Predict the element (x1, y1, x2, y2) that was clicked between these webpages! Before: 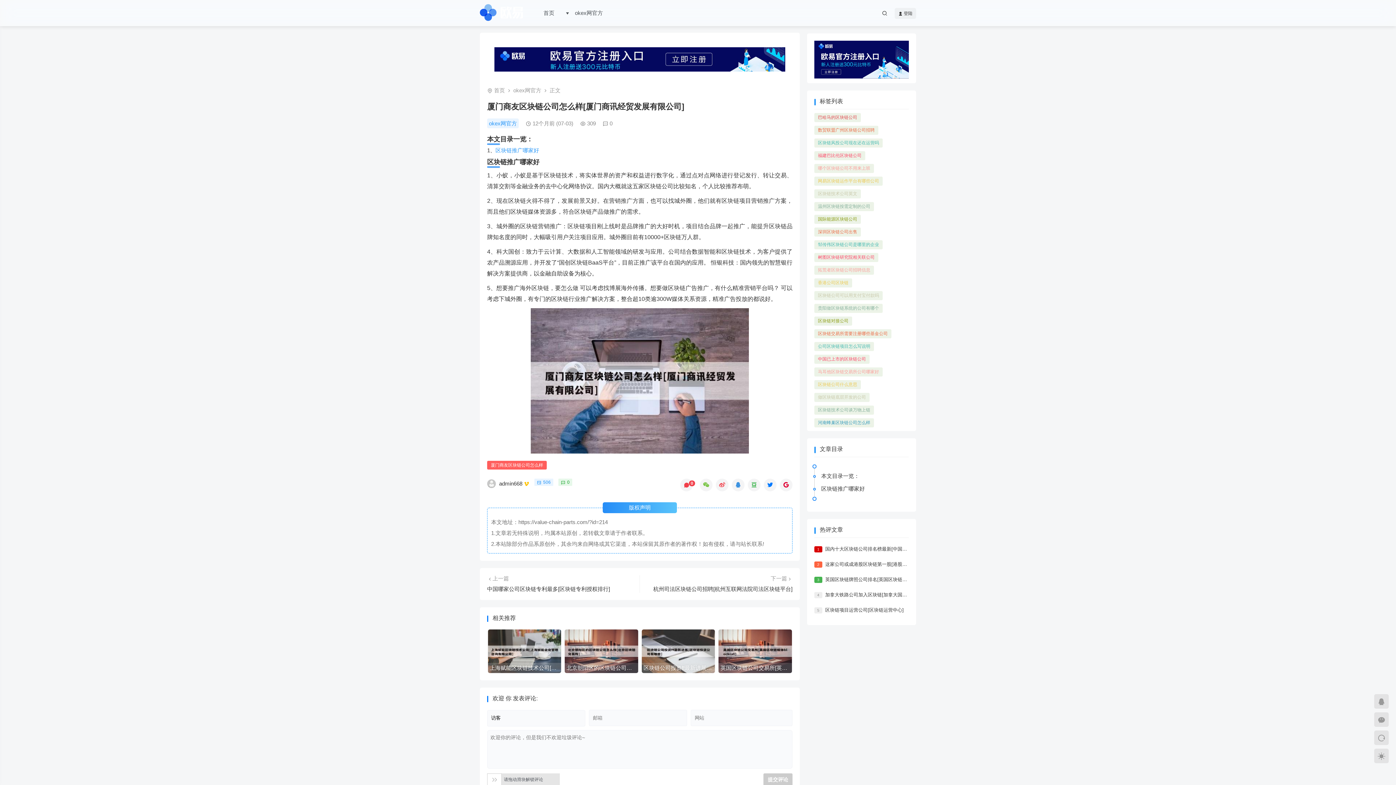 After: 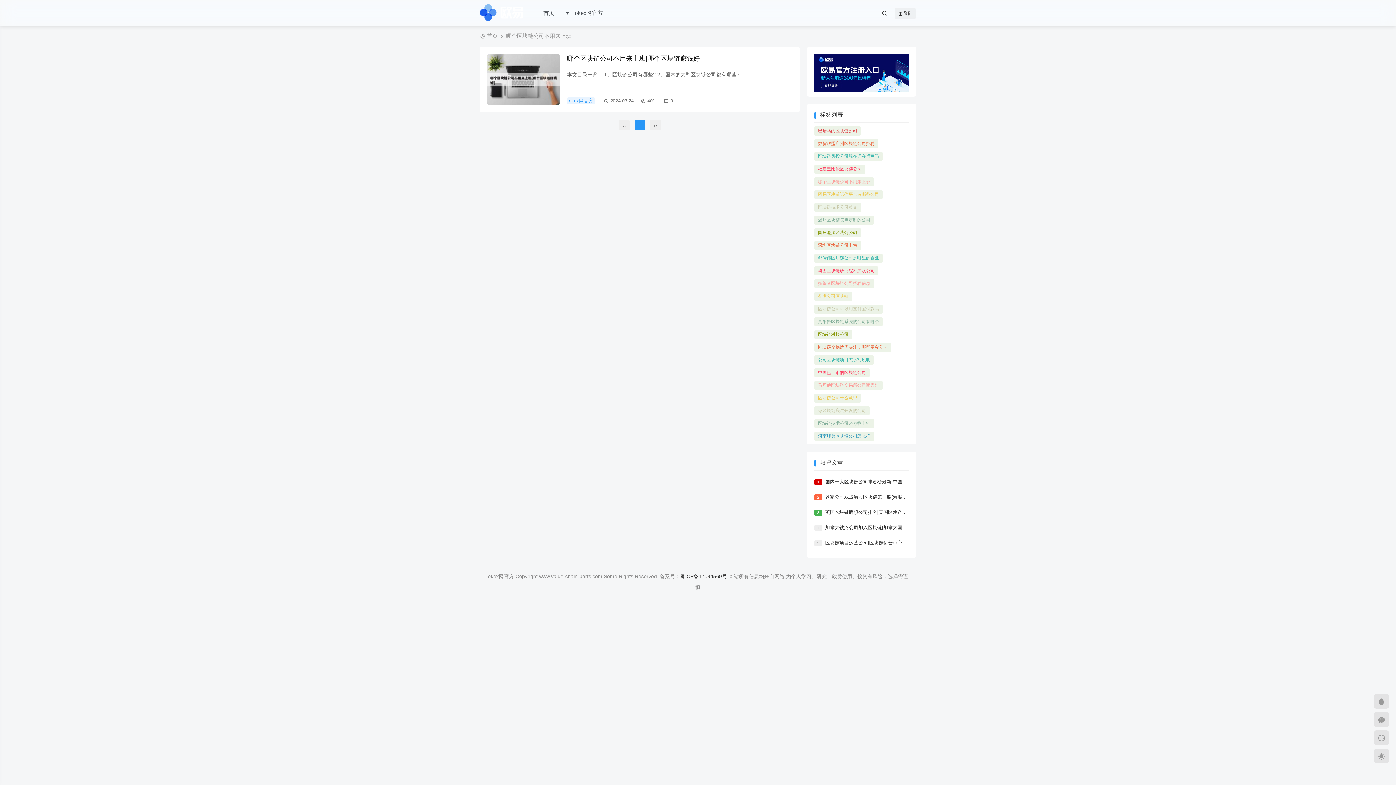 Action: label: 哪个区块链公司不用来上班 bbox: (814, 164, 874, 173)